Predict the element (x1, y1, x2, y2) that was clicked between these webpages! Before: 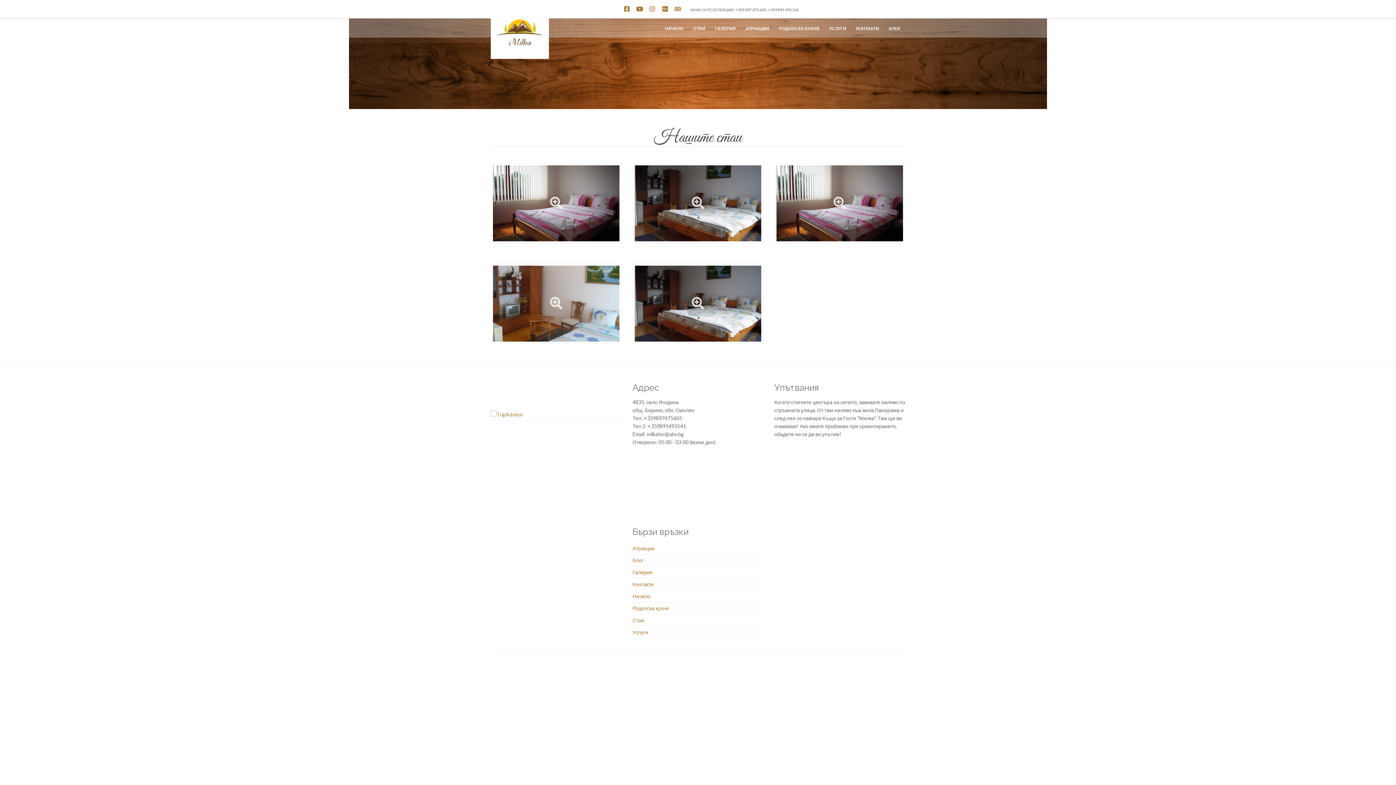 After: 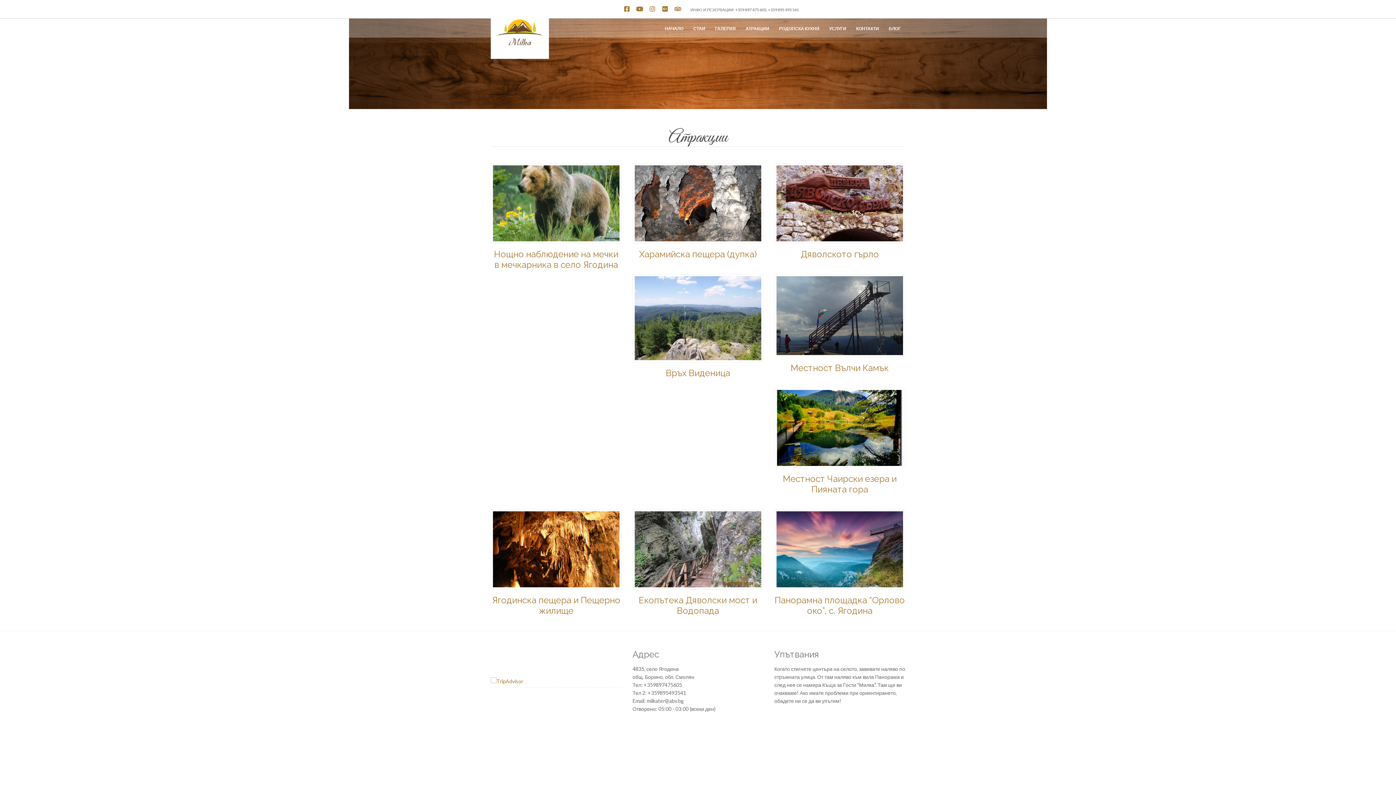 Action: label: Атракции bbox: (632, 545, 654, 551)